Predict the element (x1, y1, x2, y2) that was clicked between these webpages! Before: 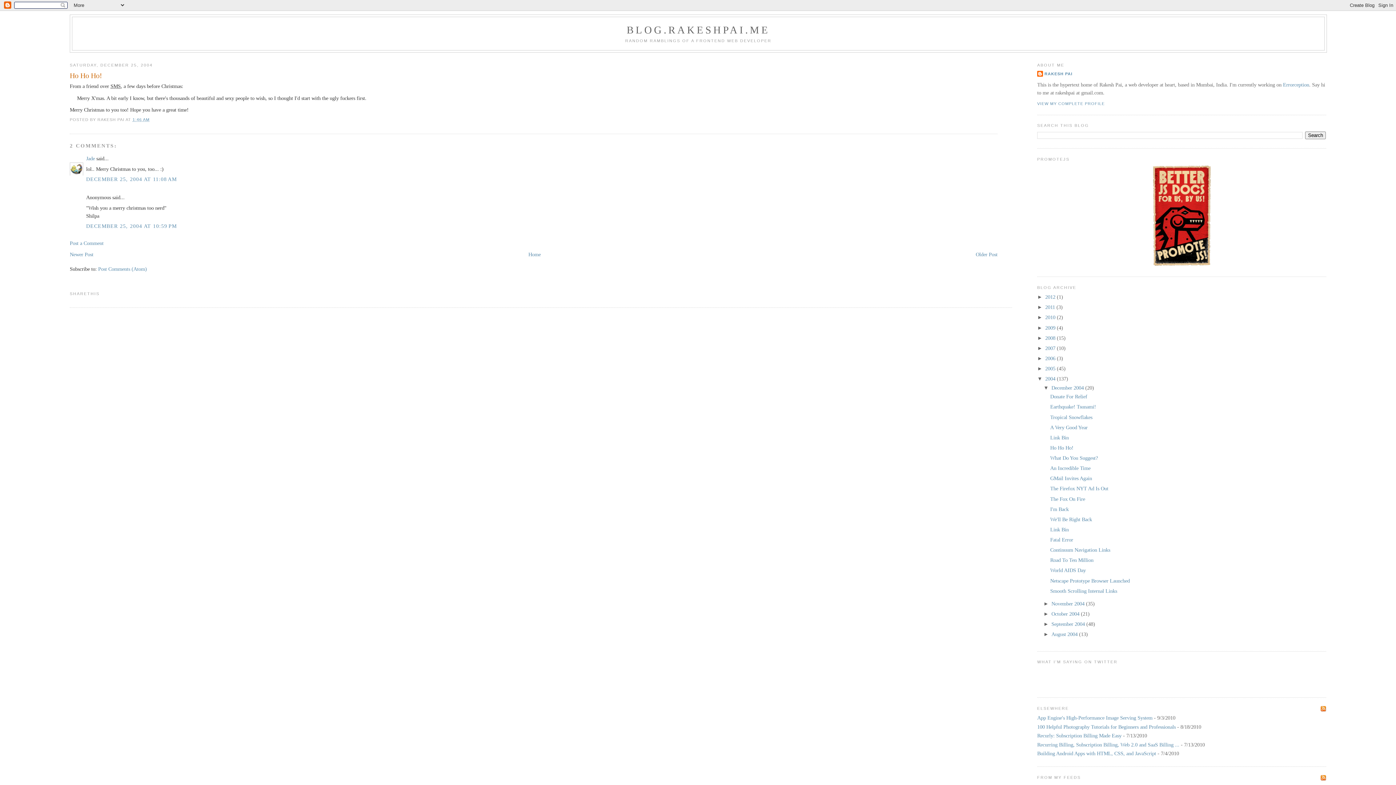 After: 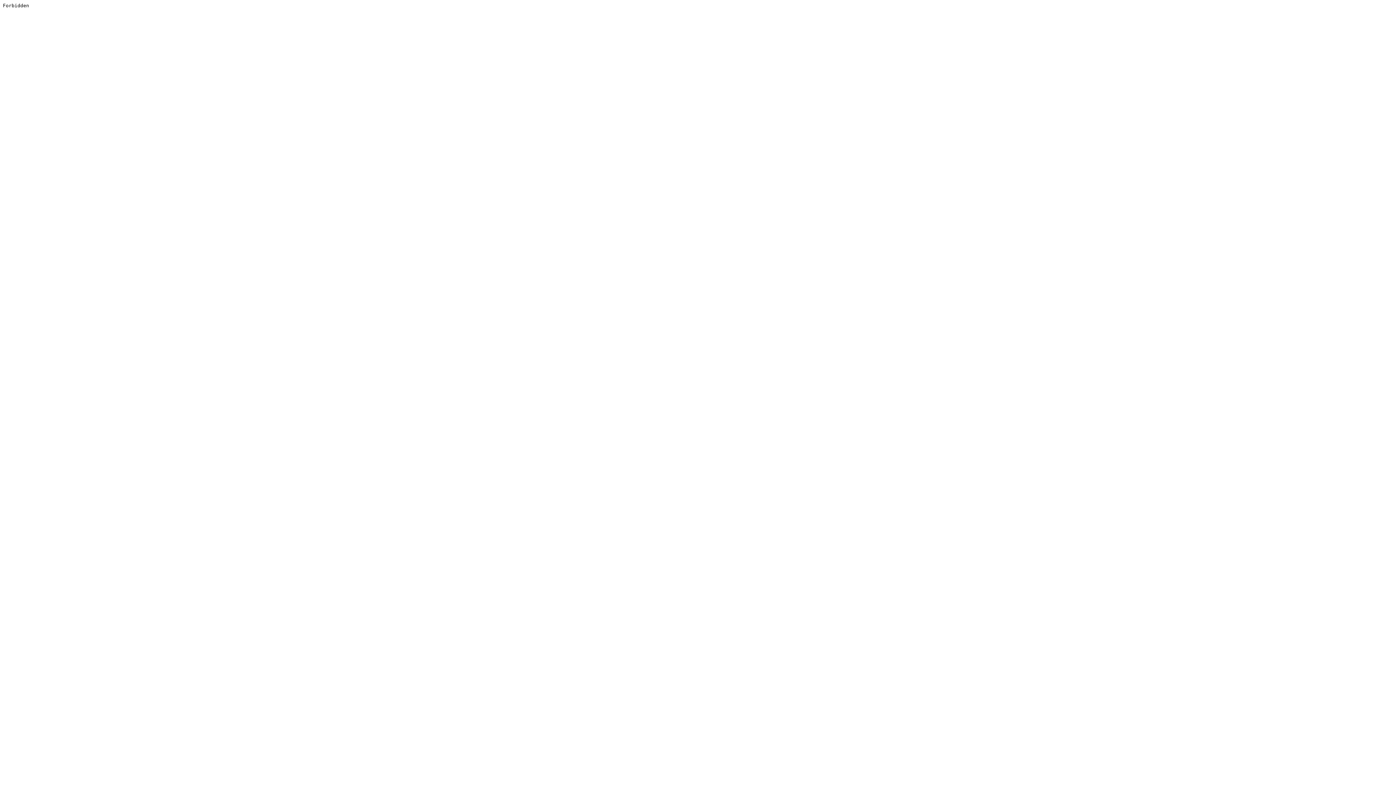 Action: label: 100 Helpful Photography Tutorials for Beginners and Professionals bbox: (1037, 724, 1176, 730)